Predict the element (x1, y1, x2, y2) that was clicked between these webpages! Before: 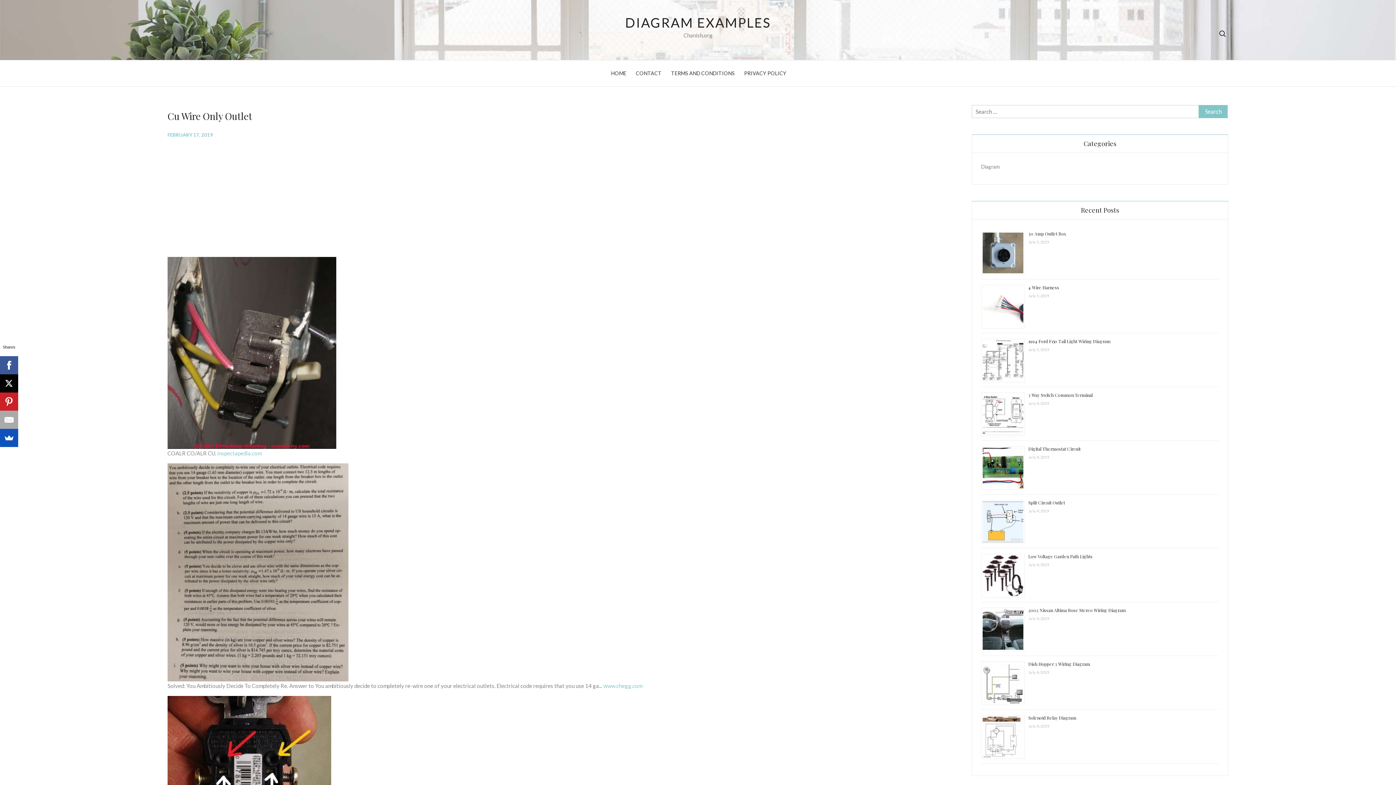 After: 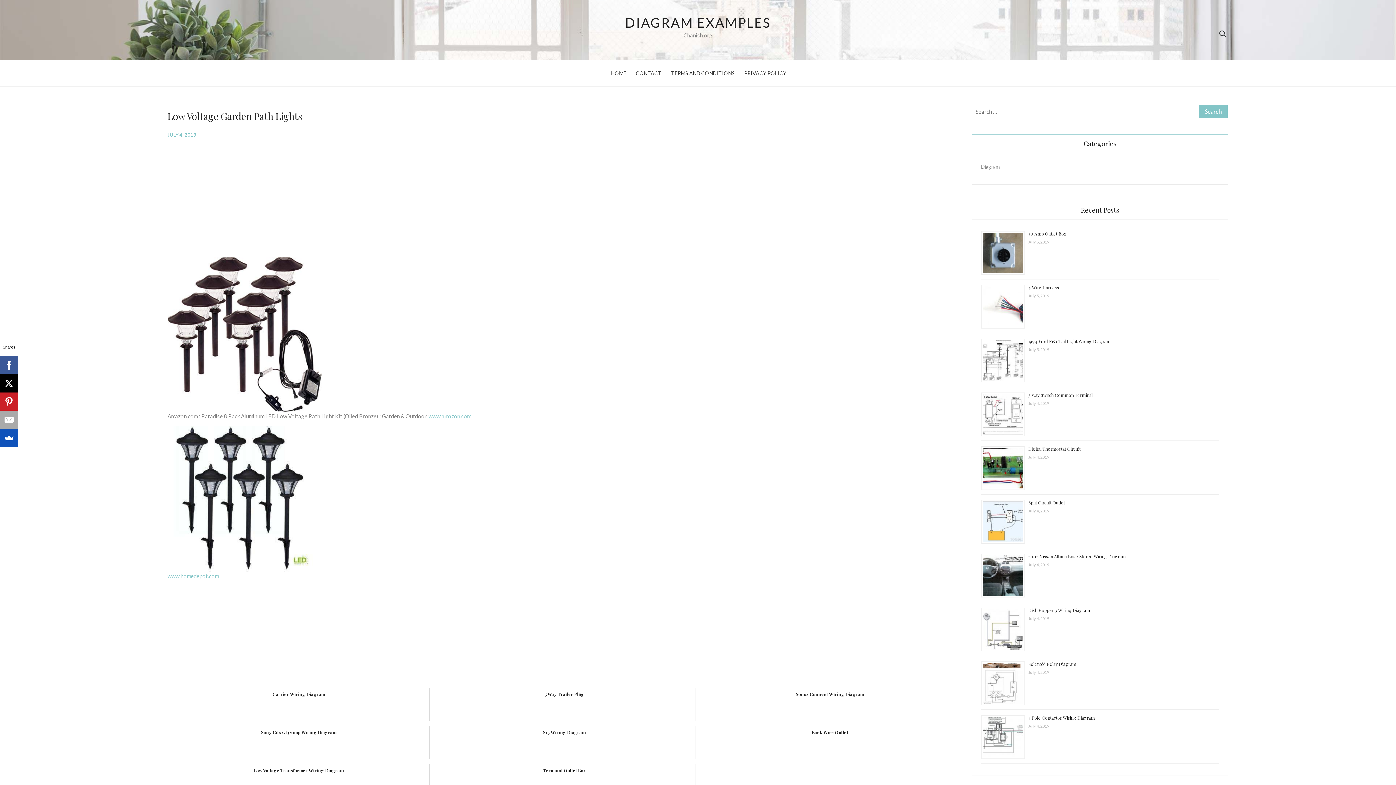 Action: label: Low Voltage Garden Path Lights bbox: (1028, 553, 1092, 559)